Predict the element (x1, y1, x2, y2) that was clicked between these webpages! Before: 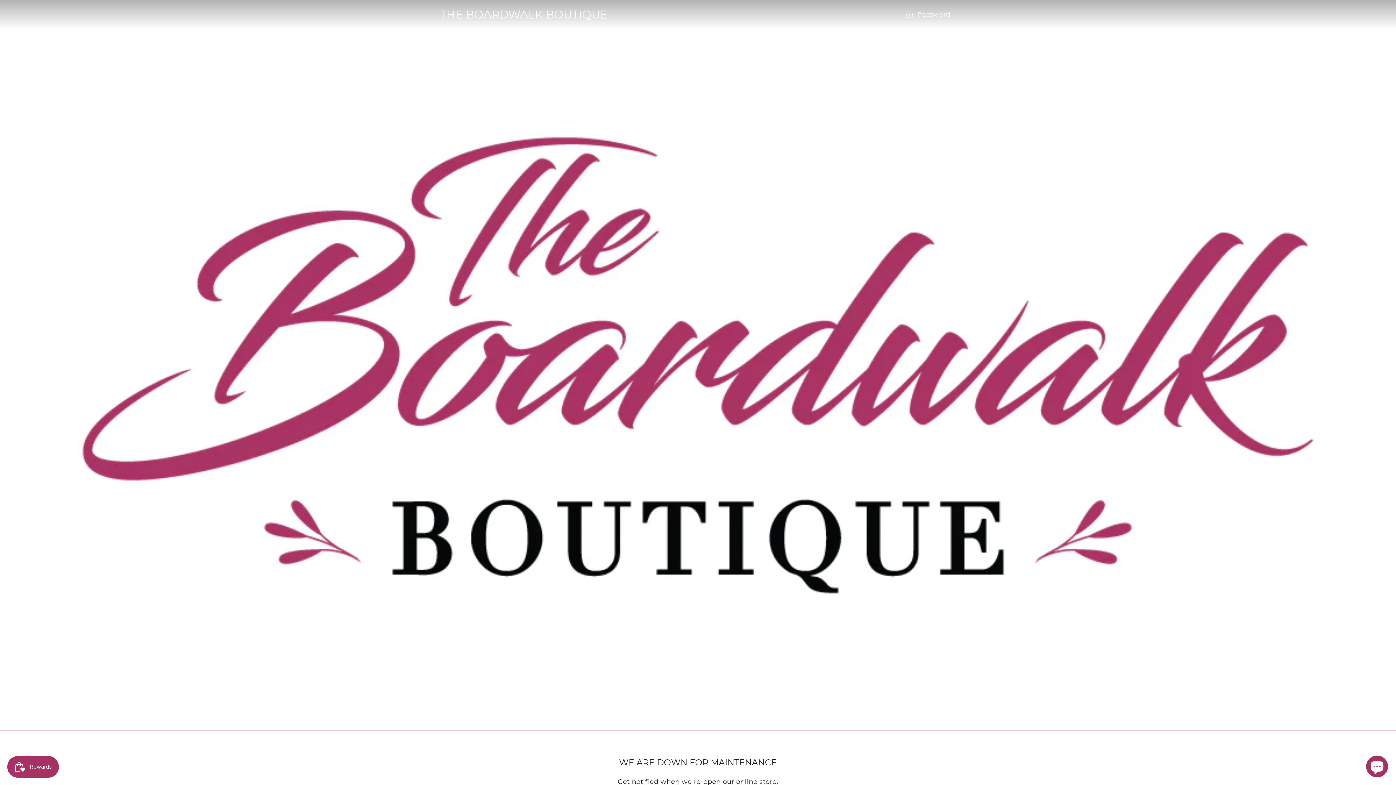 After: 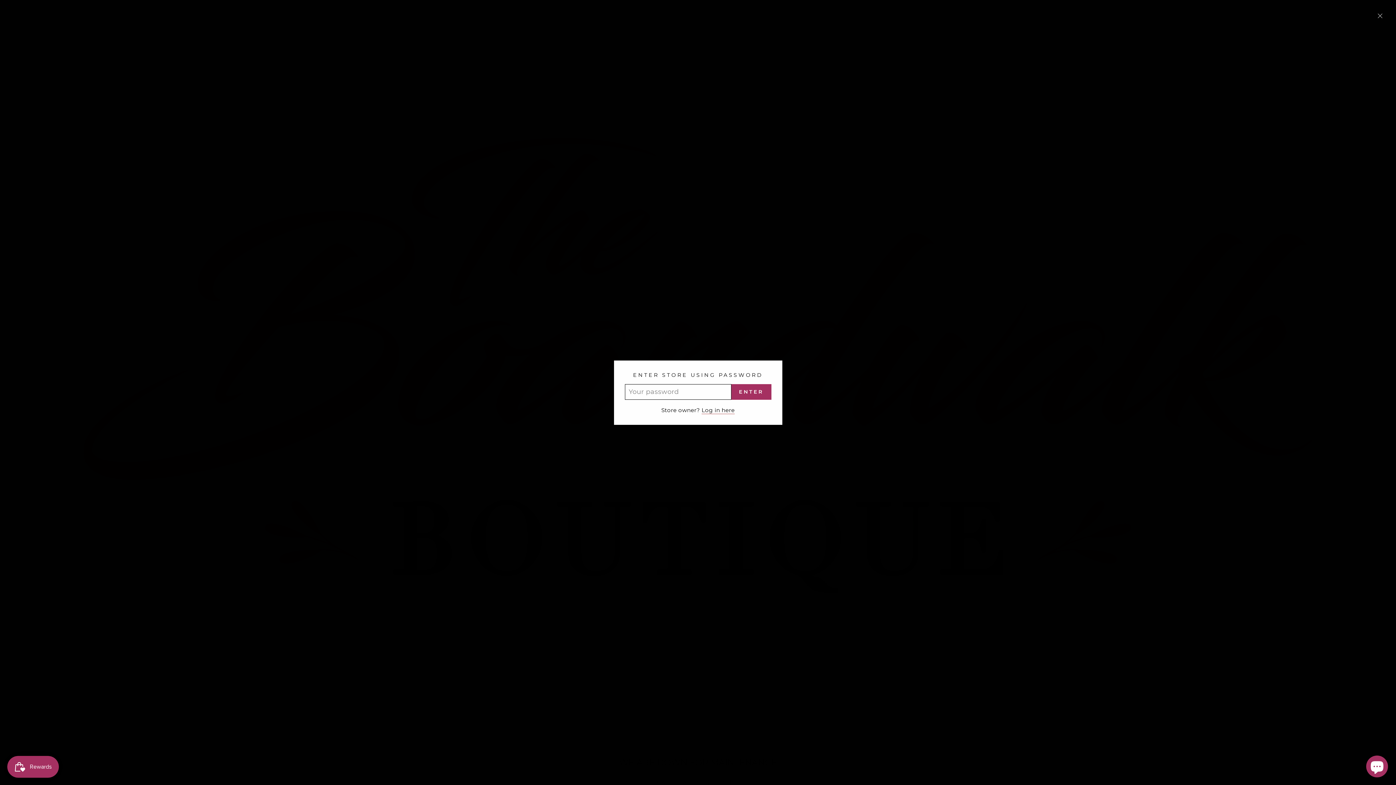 Action: bbox: (899, 7, 956, 21) label:  Password